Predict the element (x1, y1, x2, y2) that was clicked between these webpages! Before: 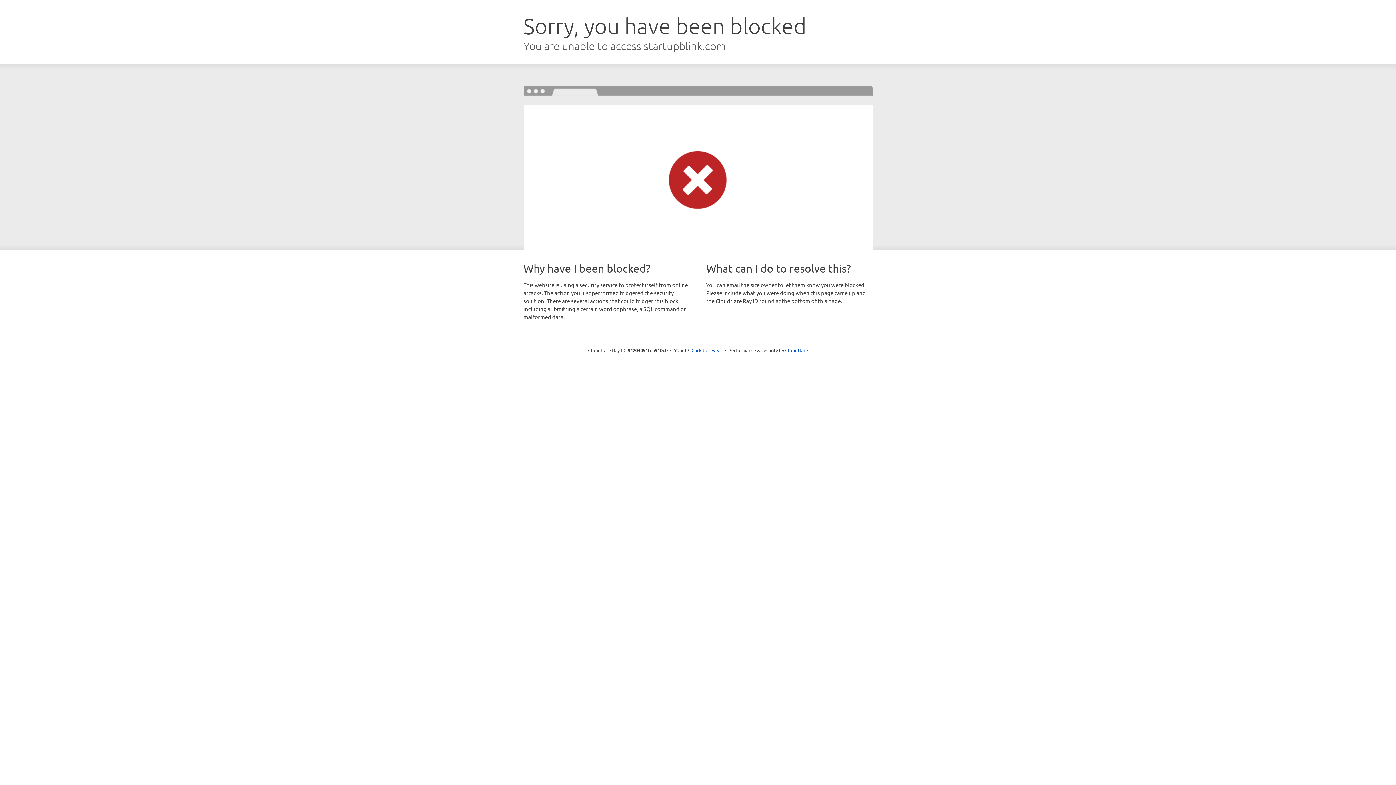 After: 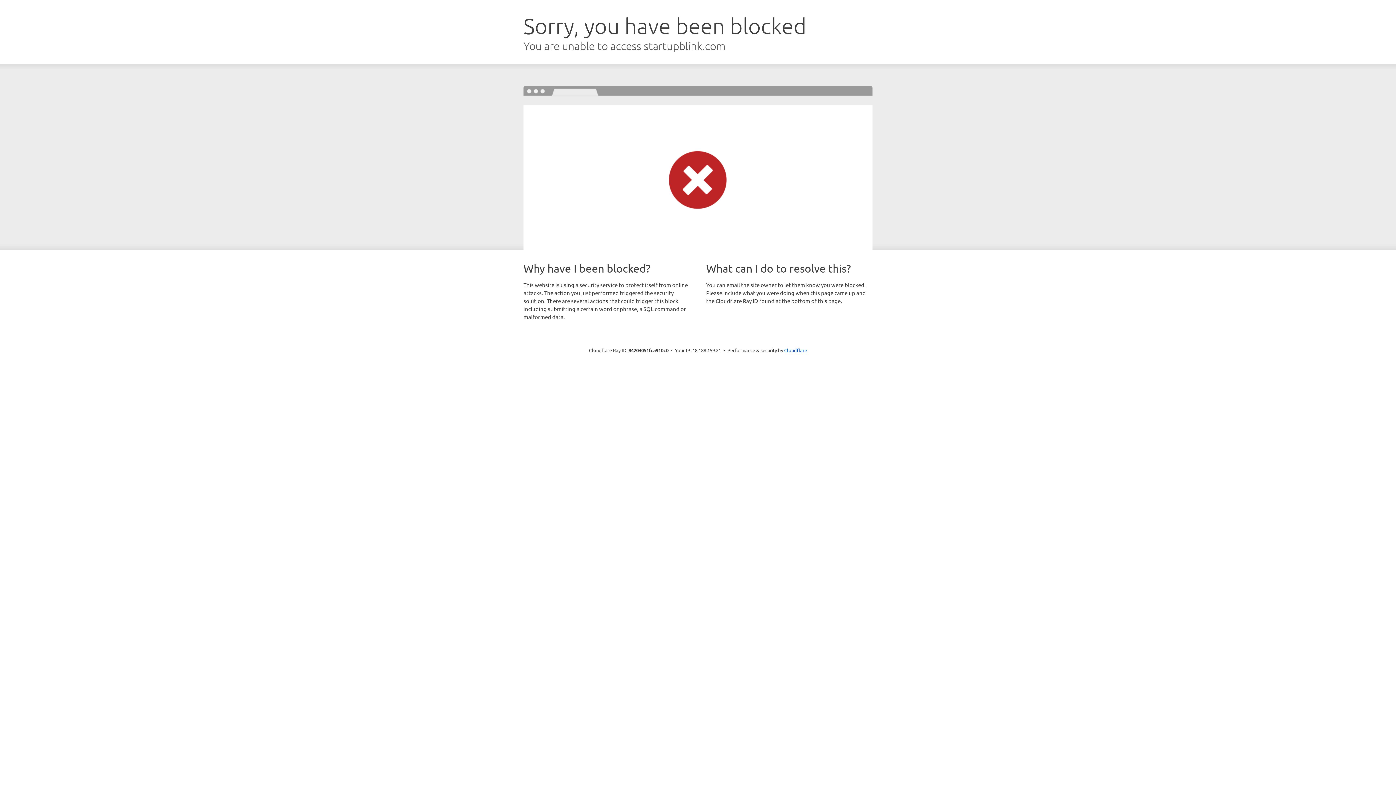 Action: bbox: (691, 346, 722, 353) label: Click to reveal